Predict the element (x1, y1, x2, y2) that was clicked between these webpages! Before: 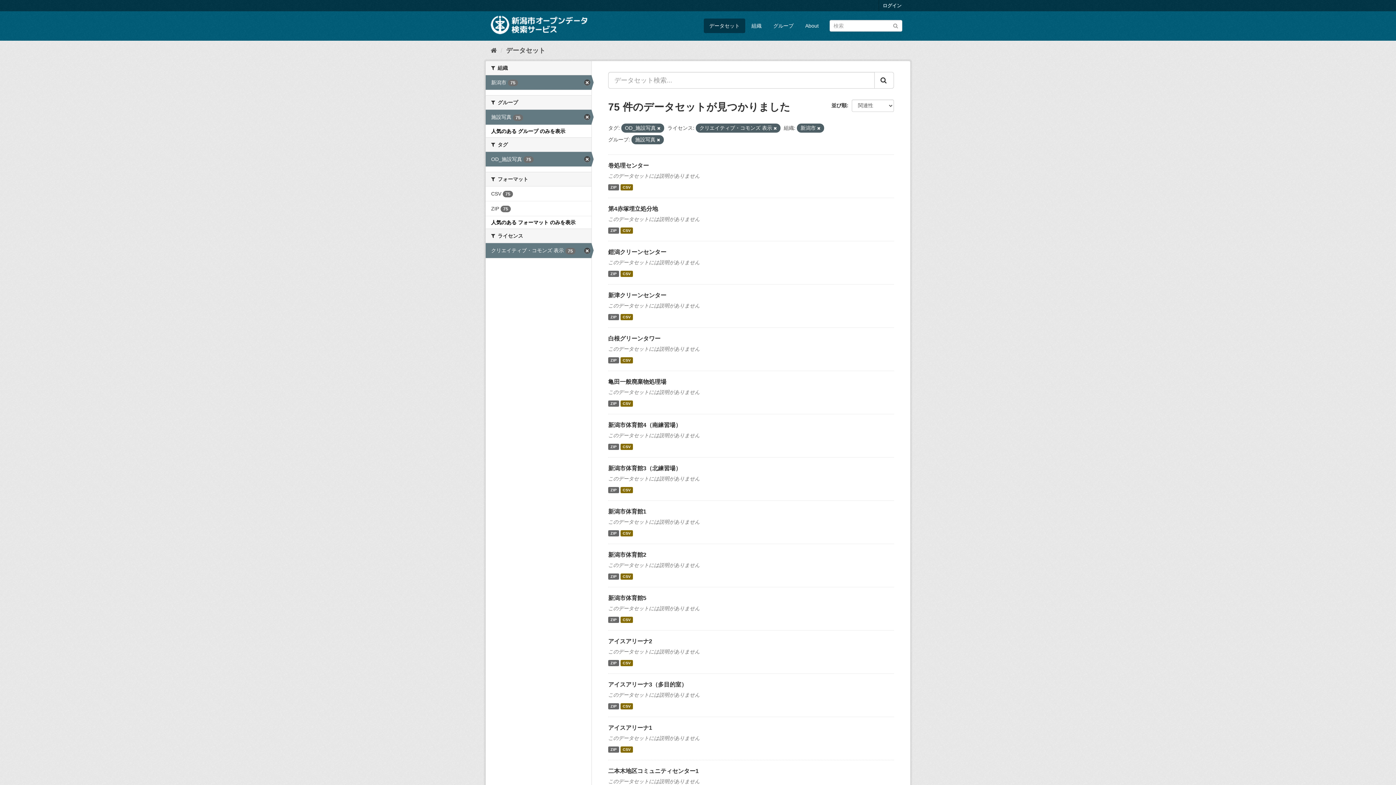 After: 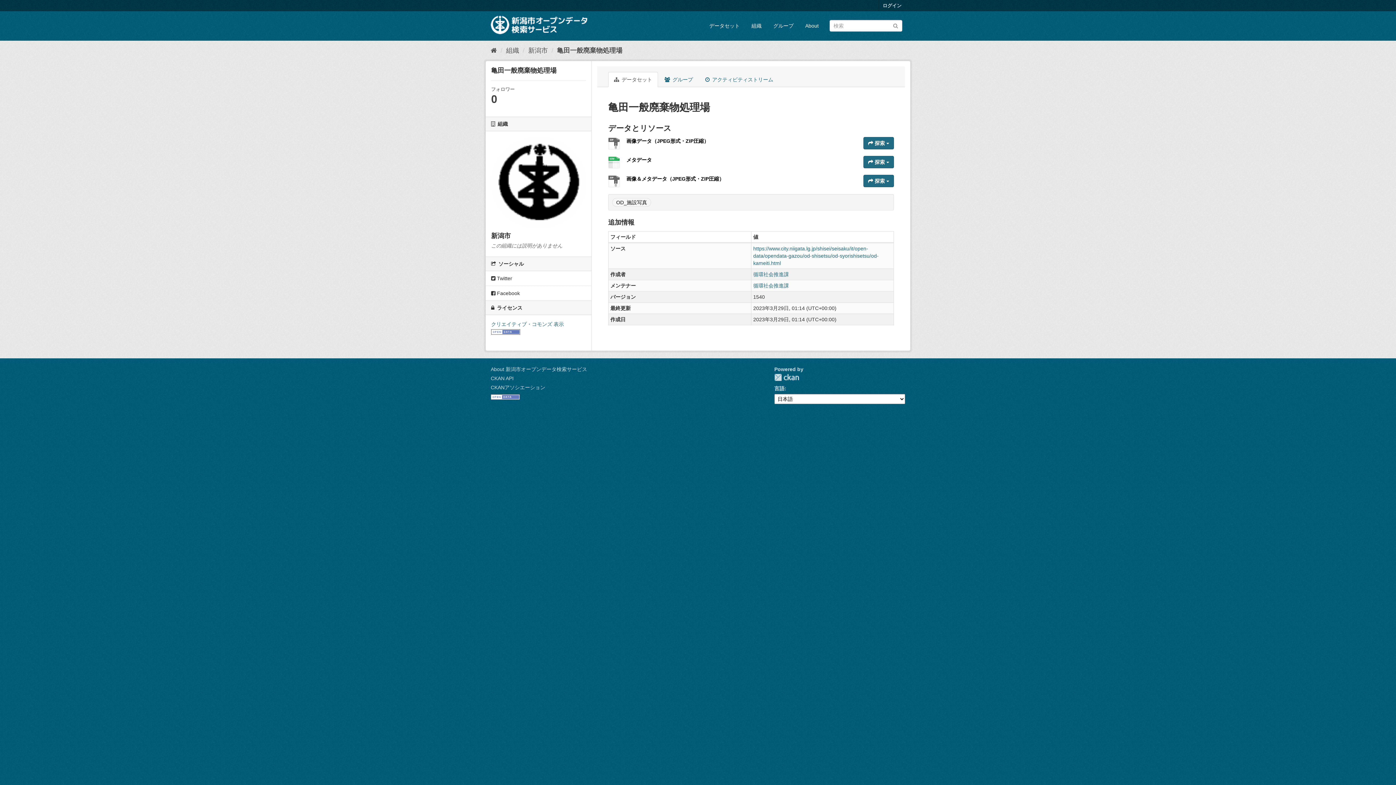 Action: label: 亀田一般廃棄物処理場 bbox: (608, 378, 666, 385)